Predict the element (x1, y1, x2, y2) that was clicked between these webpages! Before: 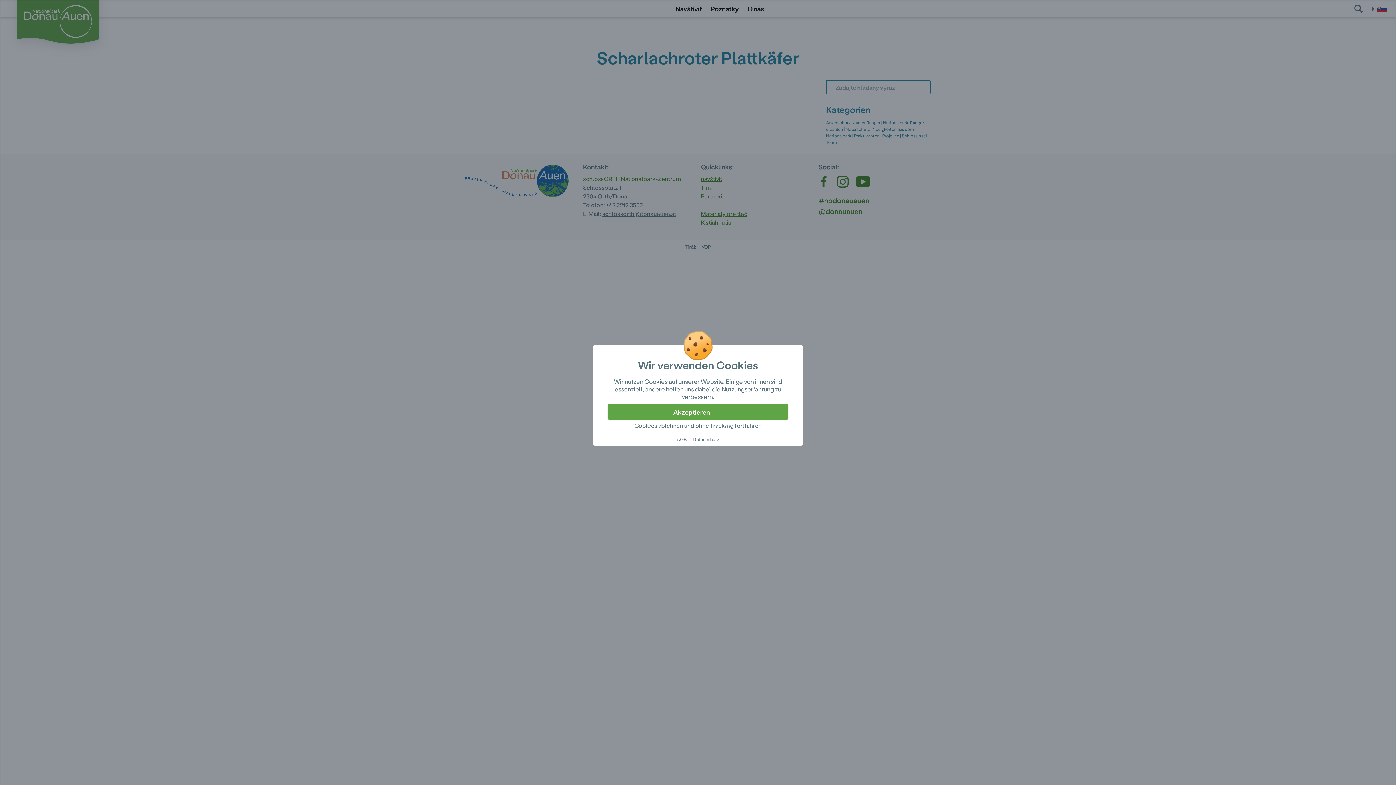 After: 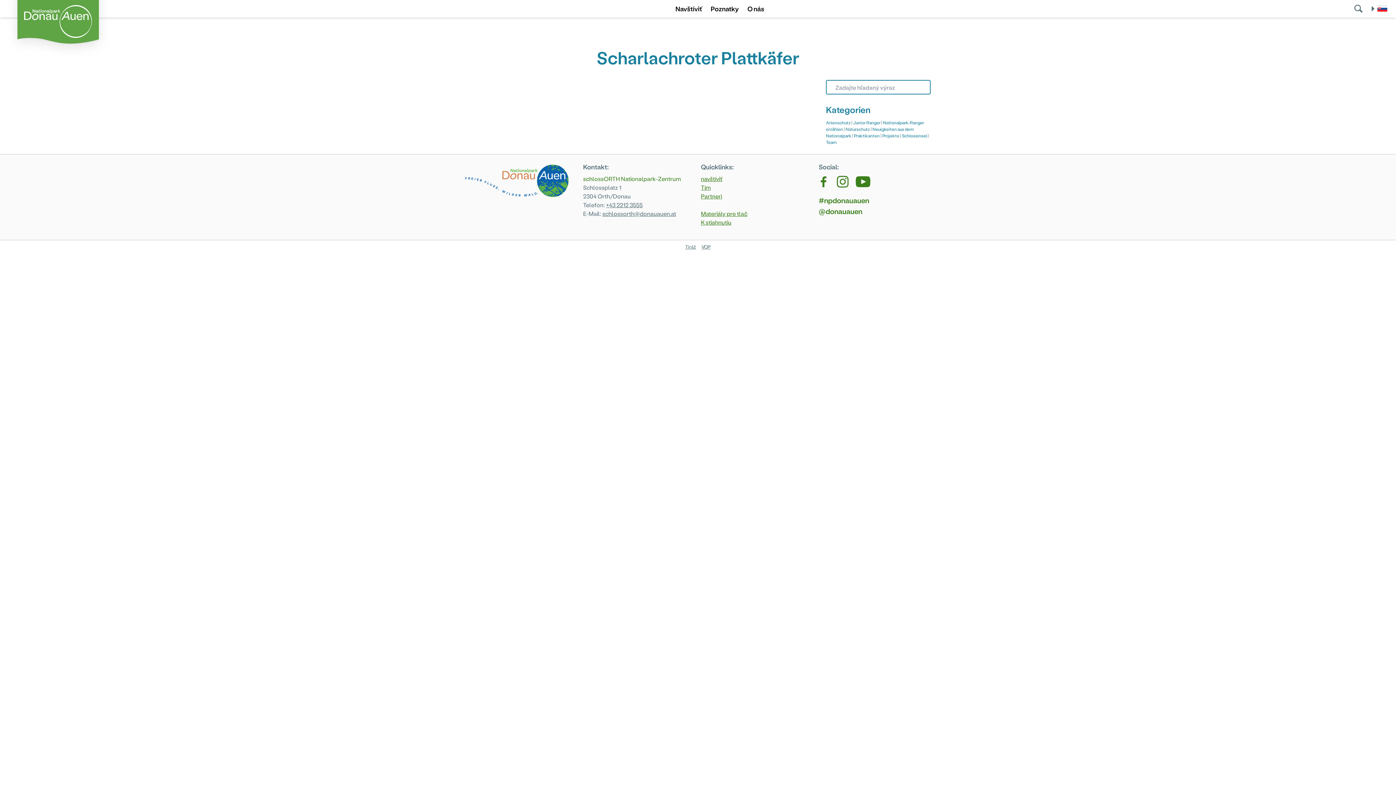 Action: bbox: (608, 421, 788, 430) label: Cookies ablehnen und ohne Tracking fortfahren